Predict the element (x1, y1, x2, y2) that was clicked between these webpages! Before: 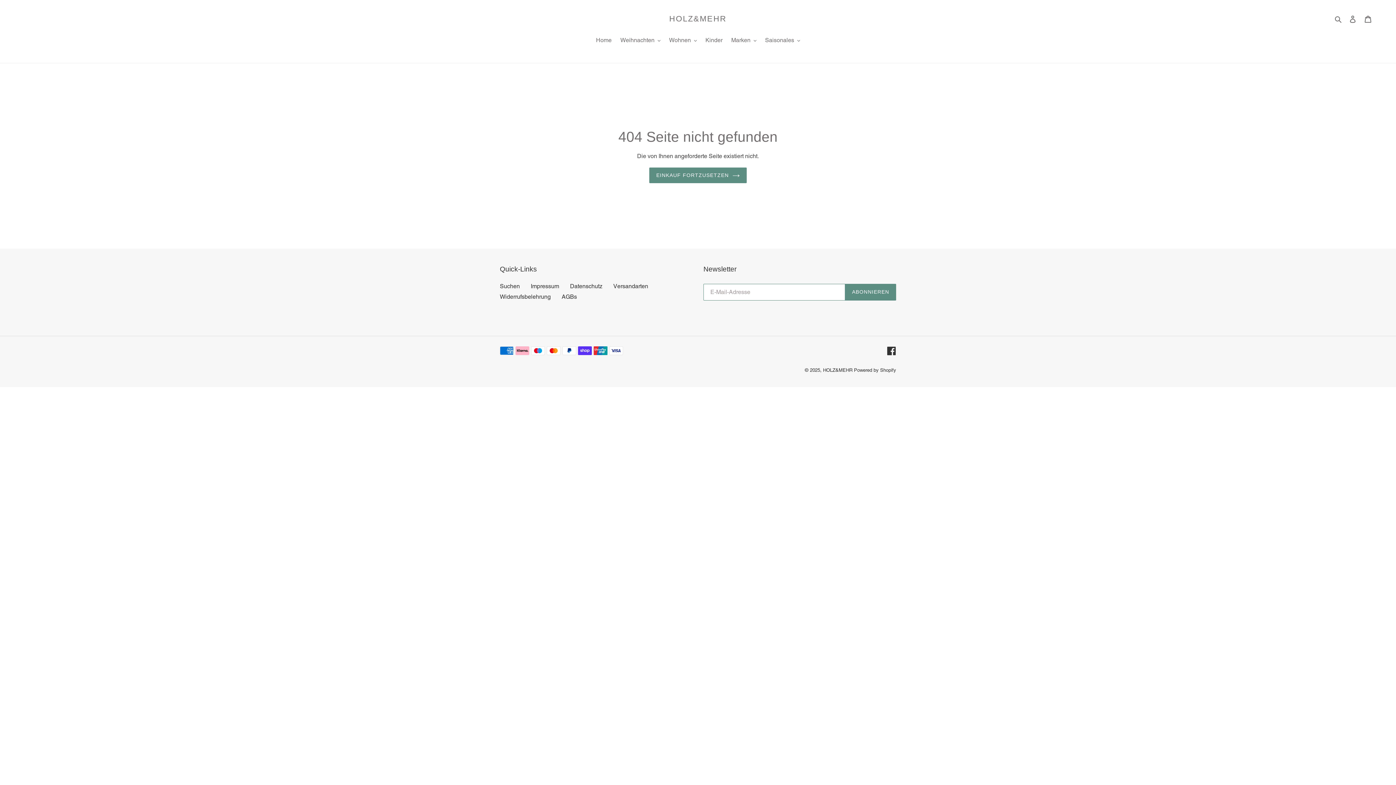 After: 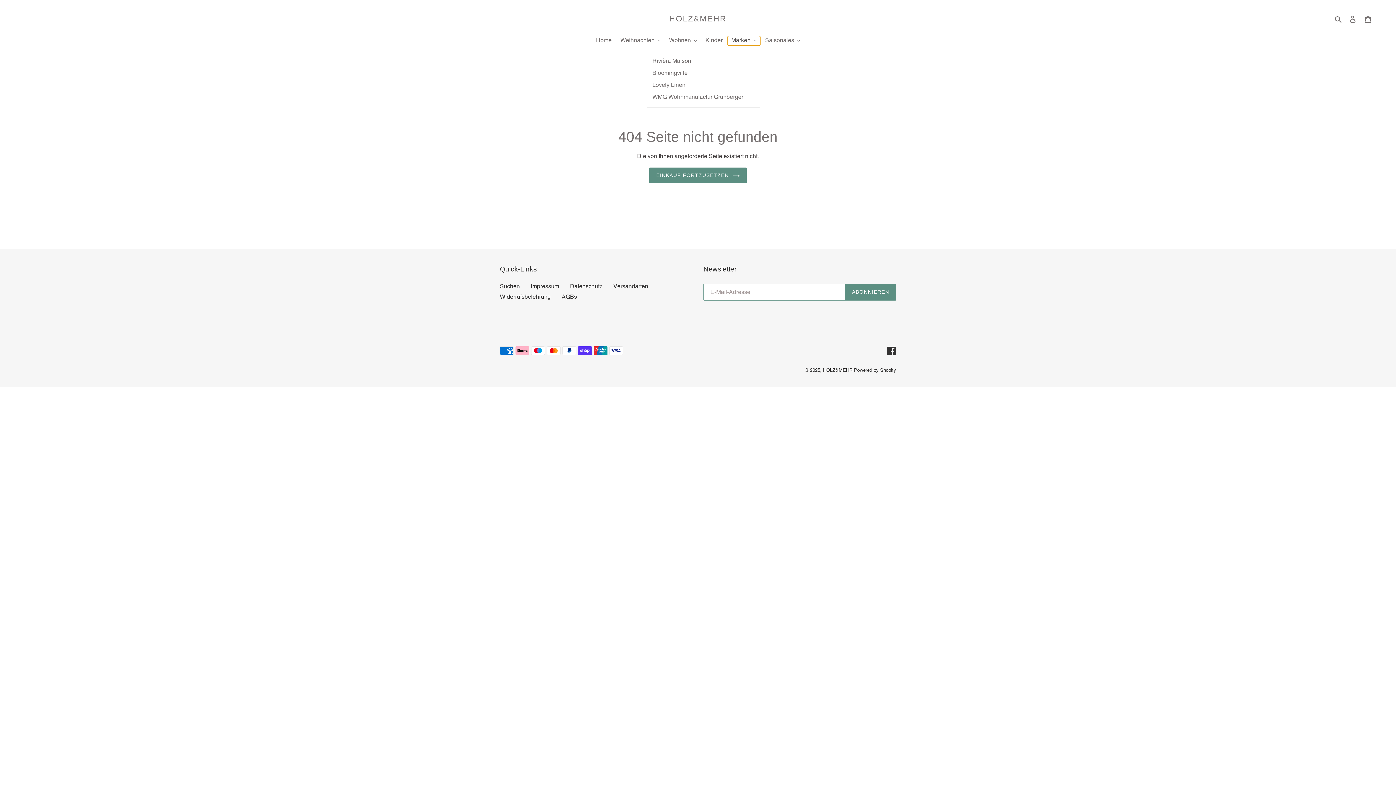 Action: label: Marken bbox: (727, 36, 760, 45)